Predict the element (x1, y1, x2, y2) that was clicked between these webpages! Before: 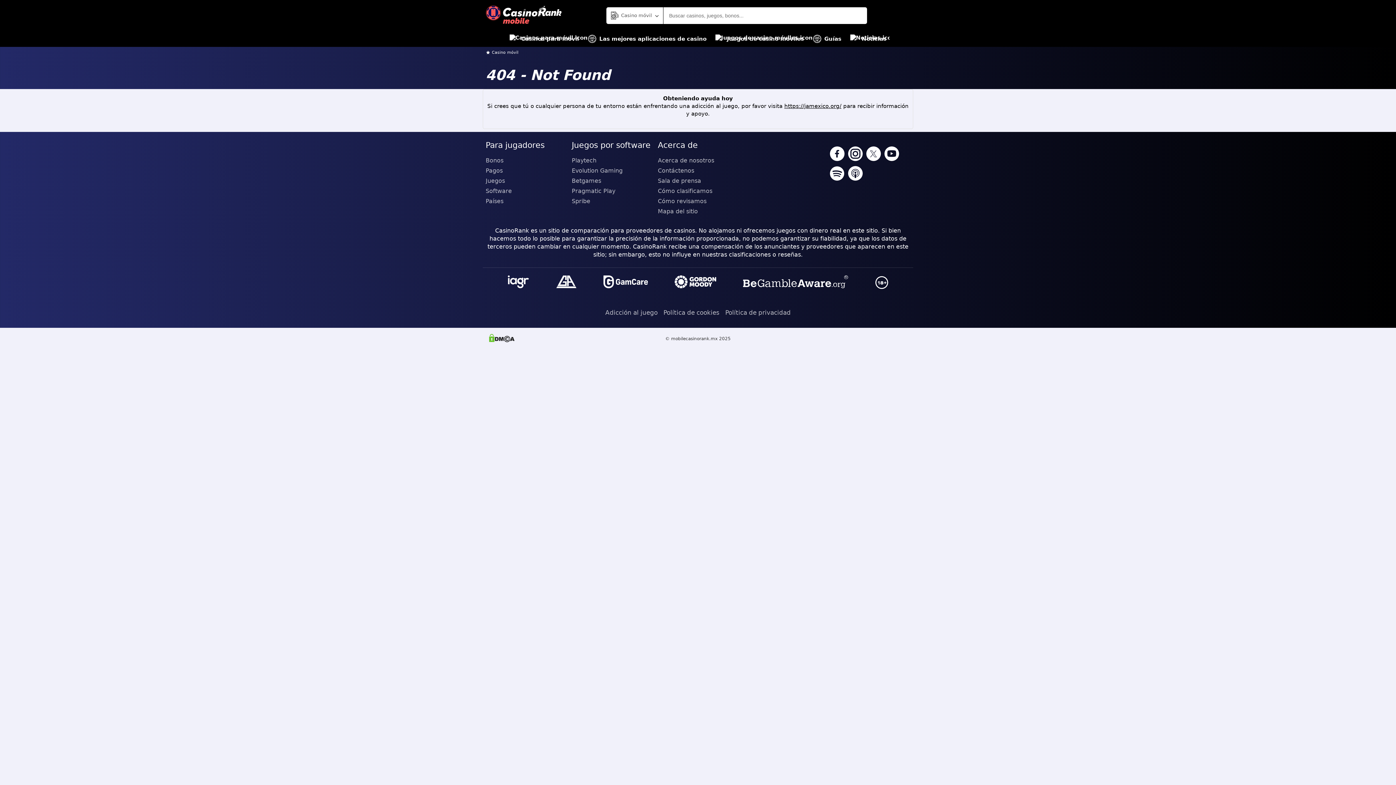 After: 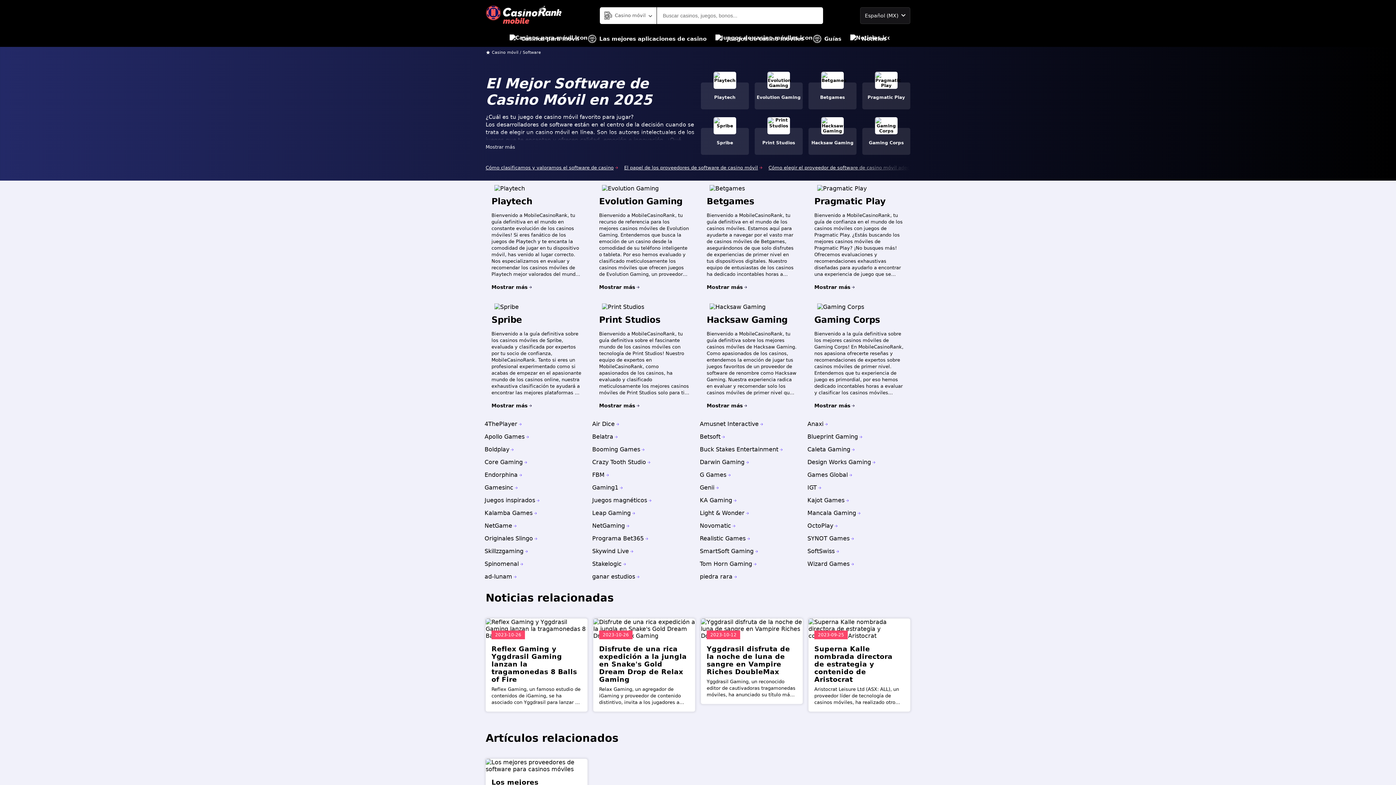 Action: label: Software bbox: (485, 186, 566, 196)